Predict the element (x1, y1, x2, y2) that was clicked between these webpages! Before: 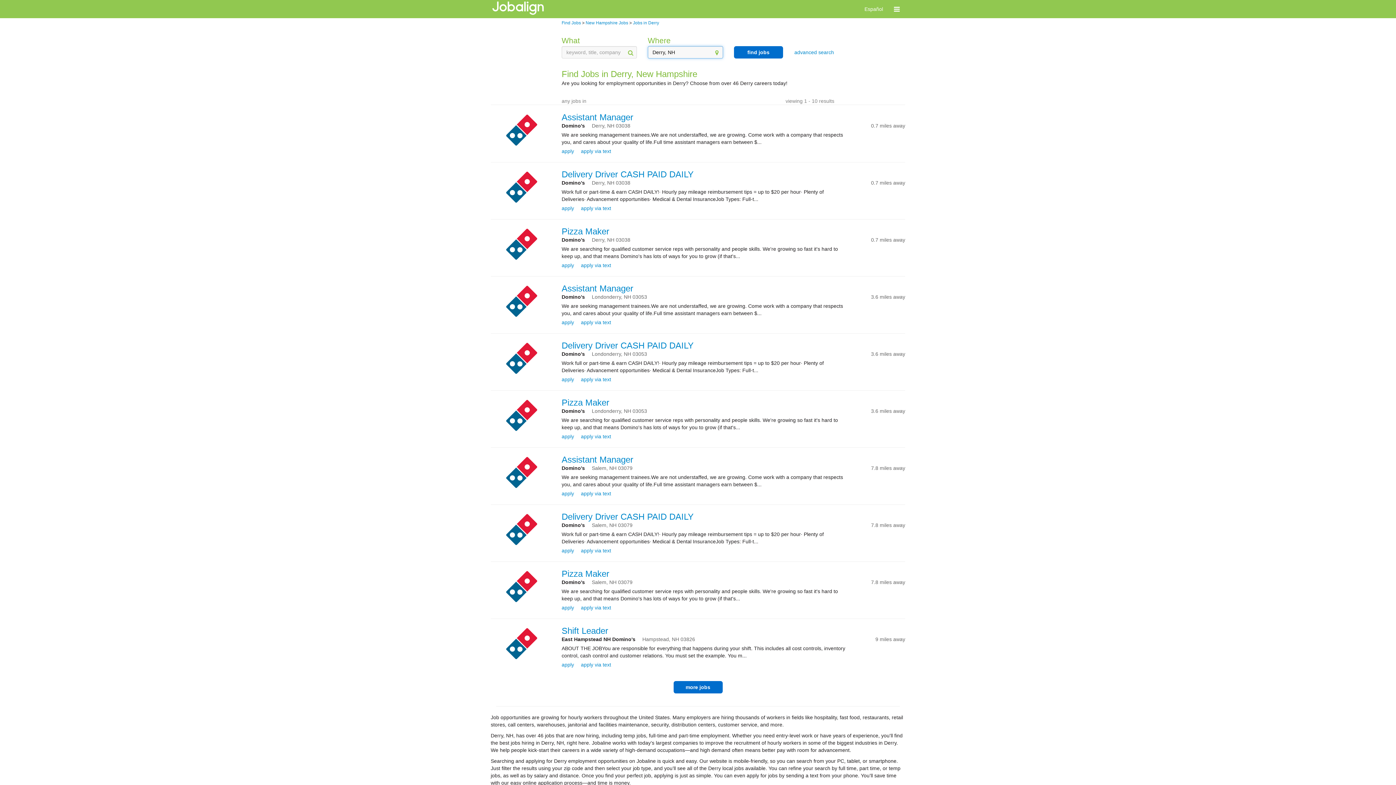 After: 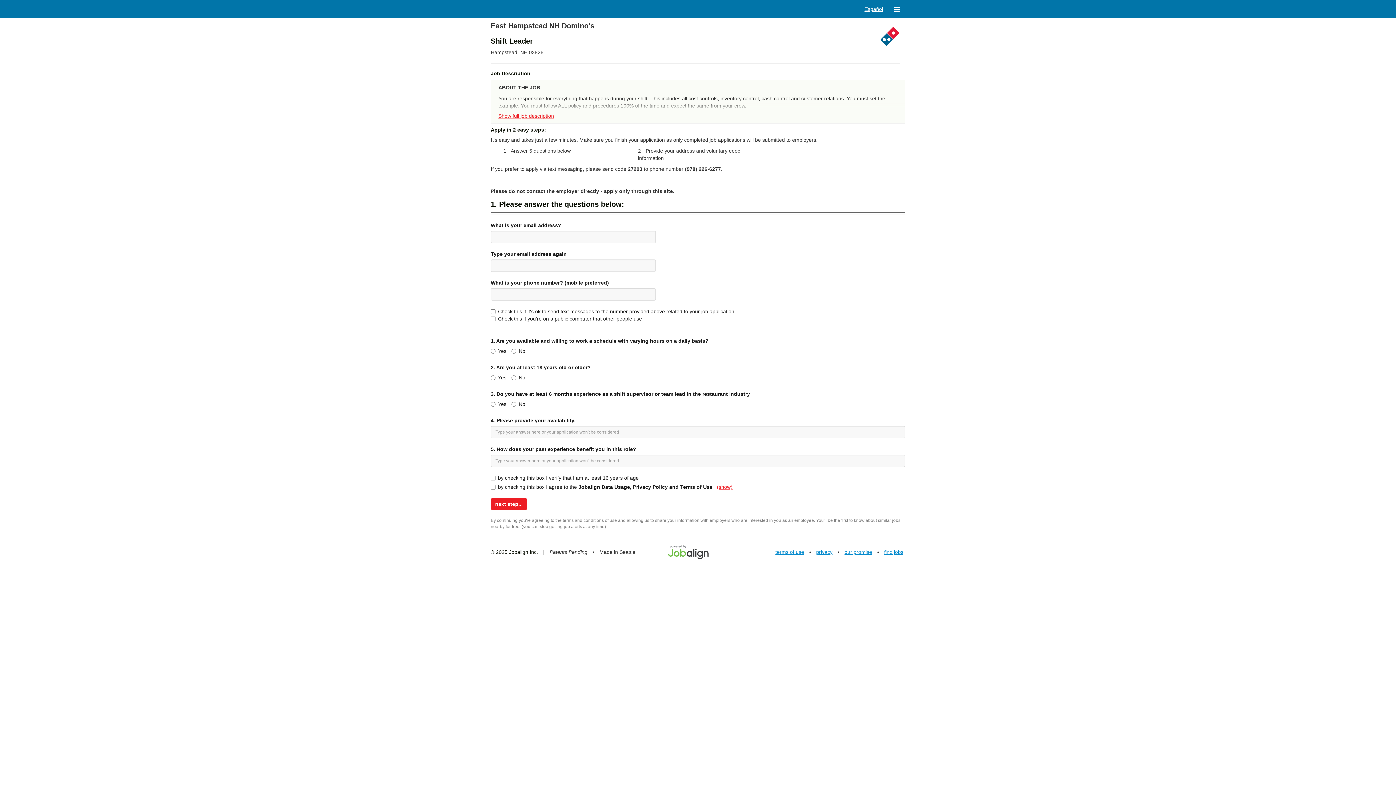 Action: bbox: (561, 626, 608, 636) label: Shift Leader